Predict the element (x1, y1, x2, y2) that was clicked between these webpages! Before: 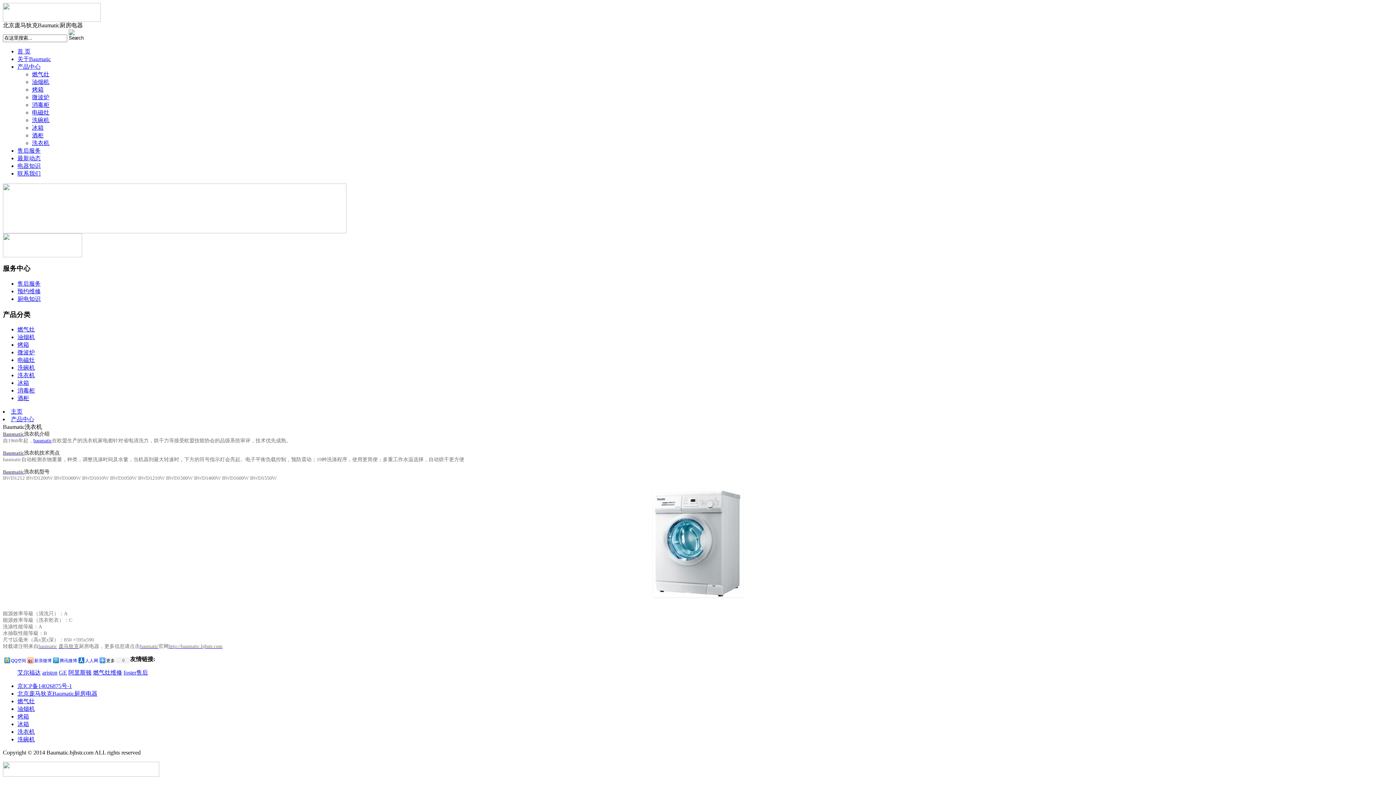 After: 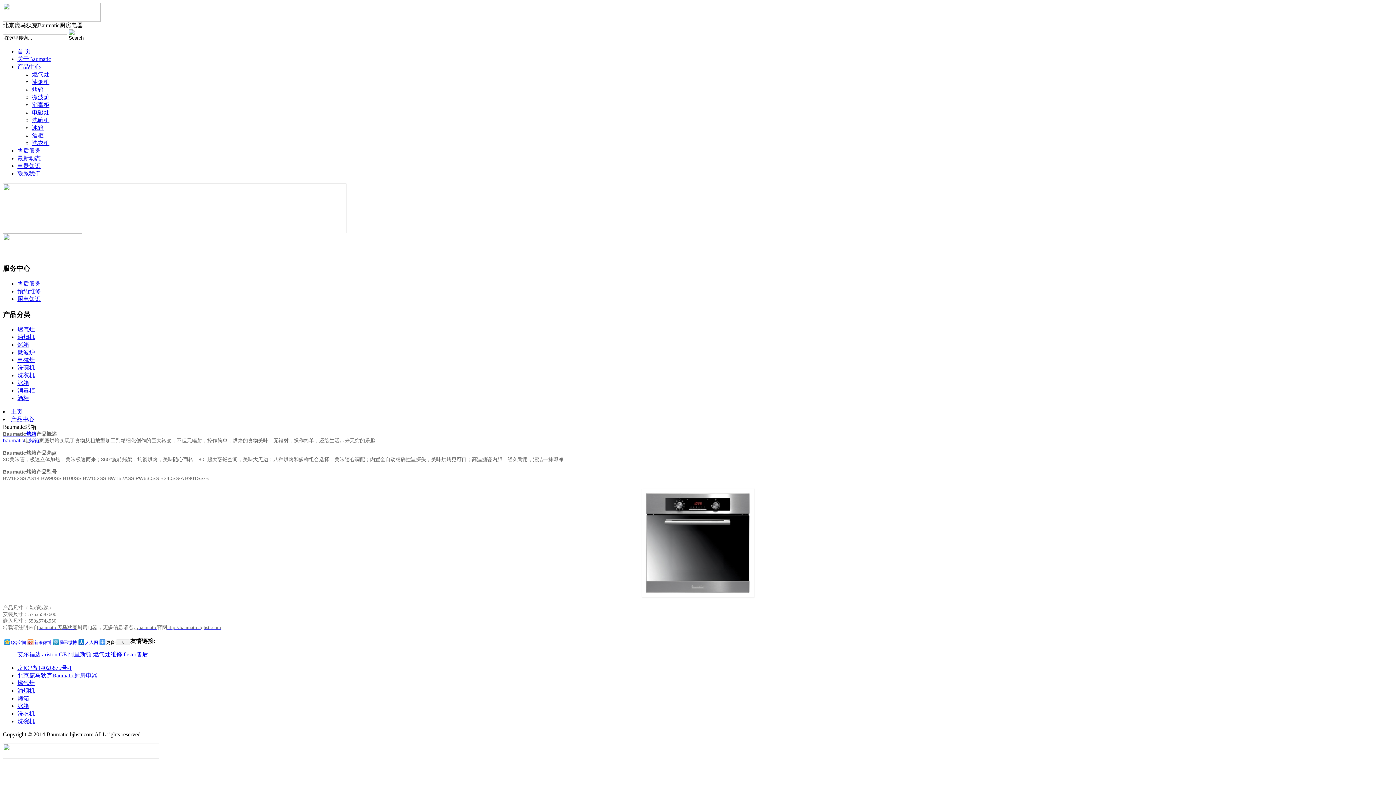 Action: label: 烤箱 bbox: (32, 86, 43, 92)